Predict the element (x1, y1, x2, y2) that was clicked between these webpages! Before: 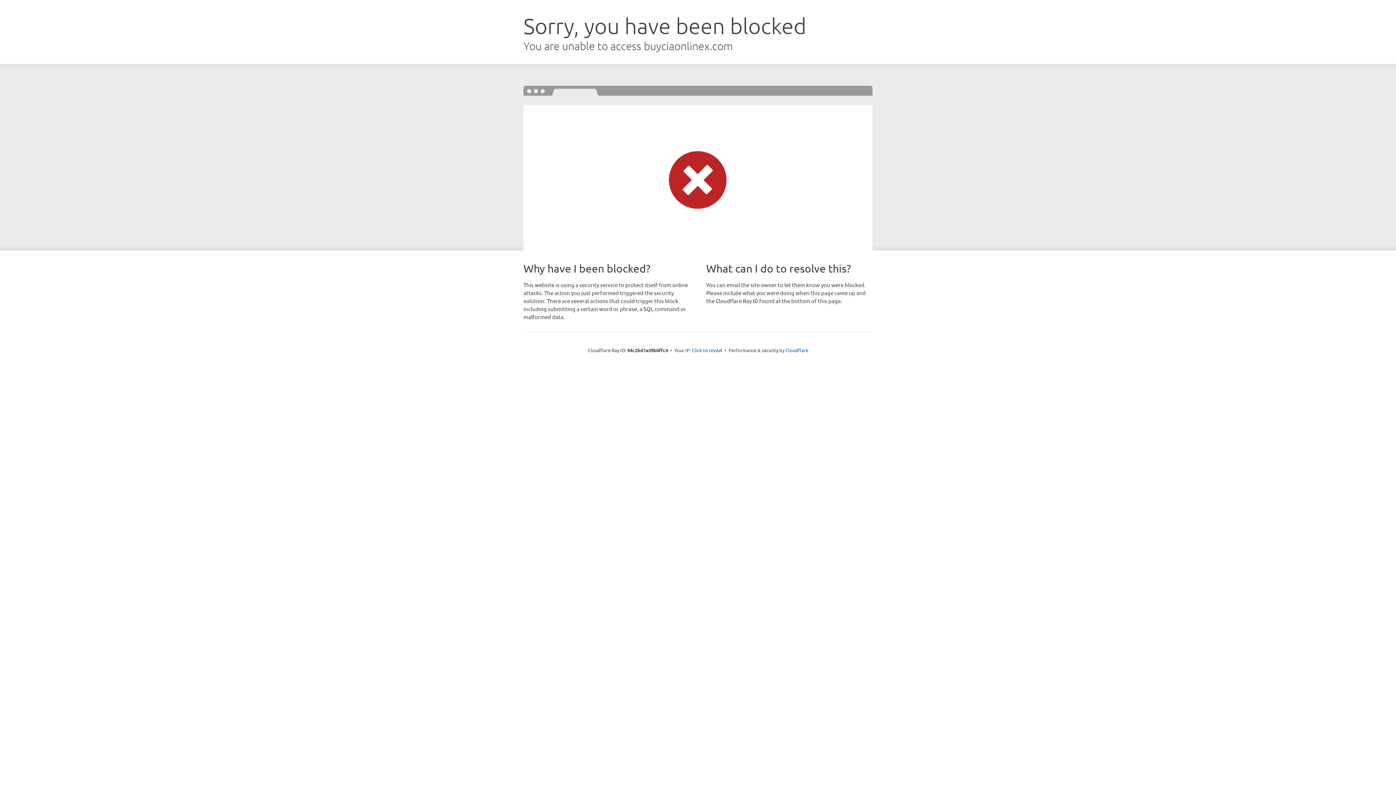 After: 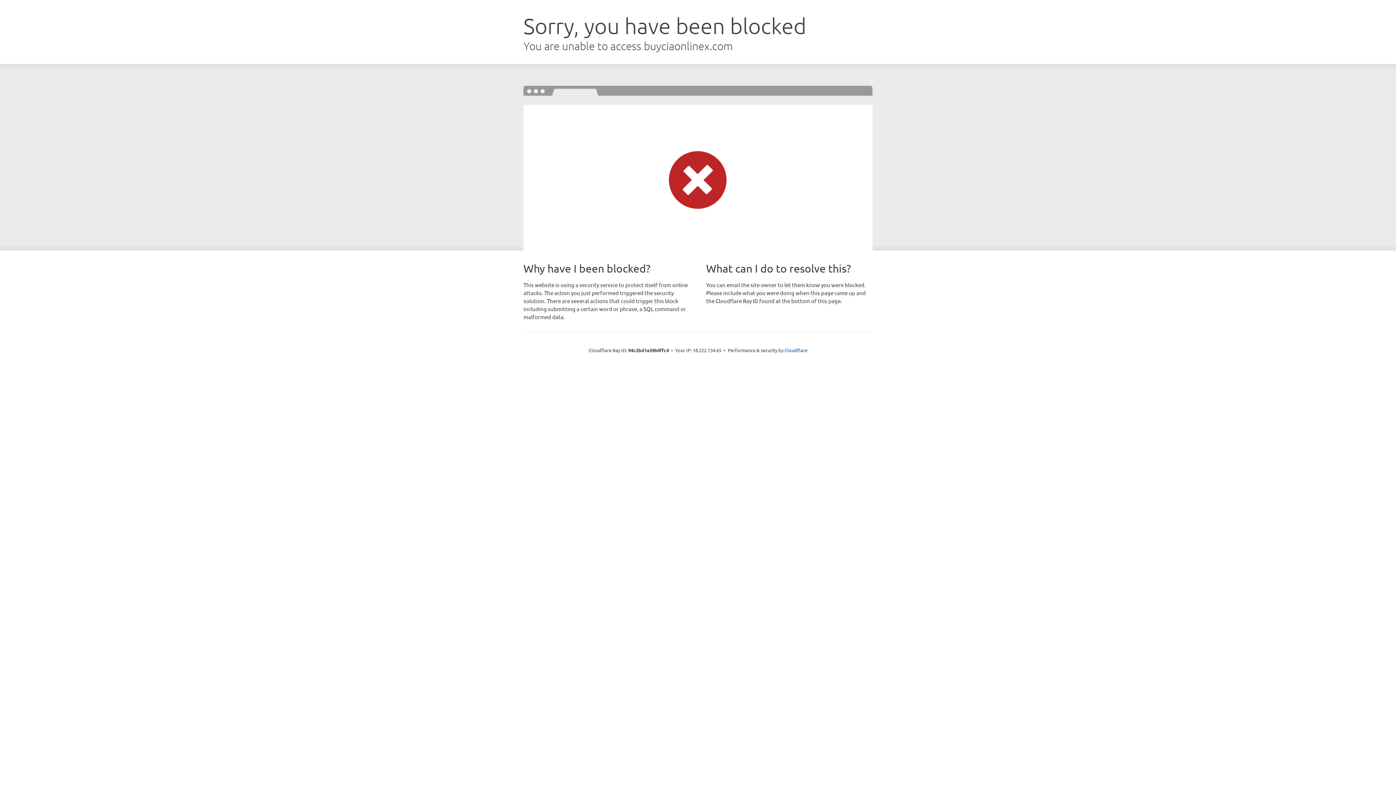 Action: label: Click to reveal bbox: (692, 346, 722, 353)